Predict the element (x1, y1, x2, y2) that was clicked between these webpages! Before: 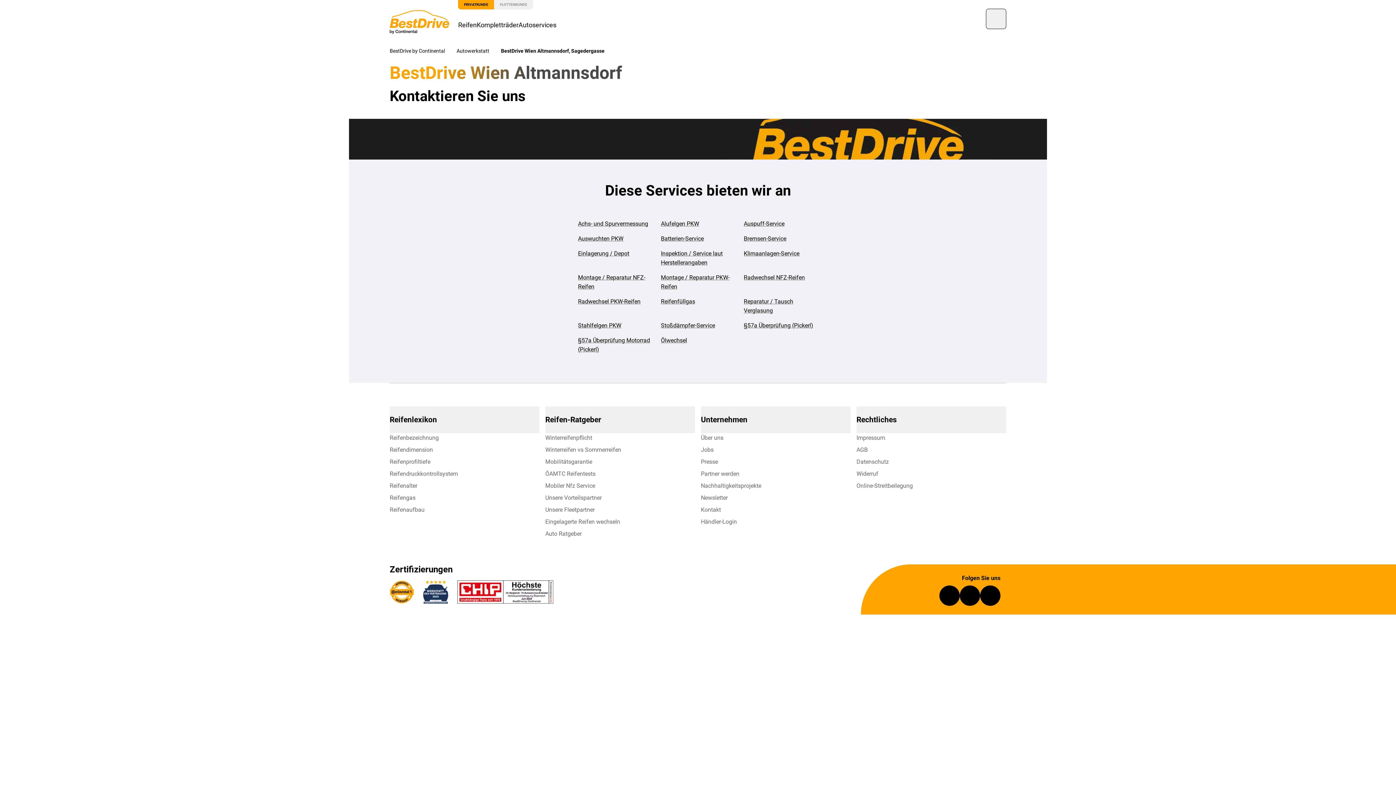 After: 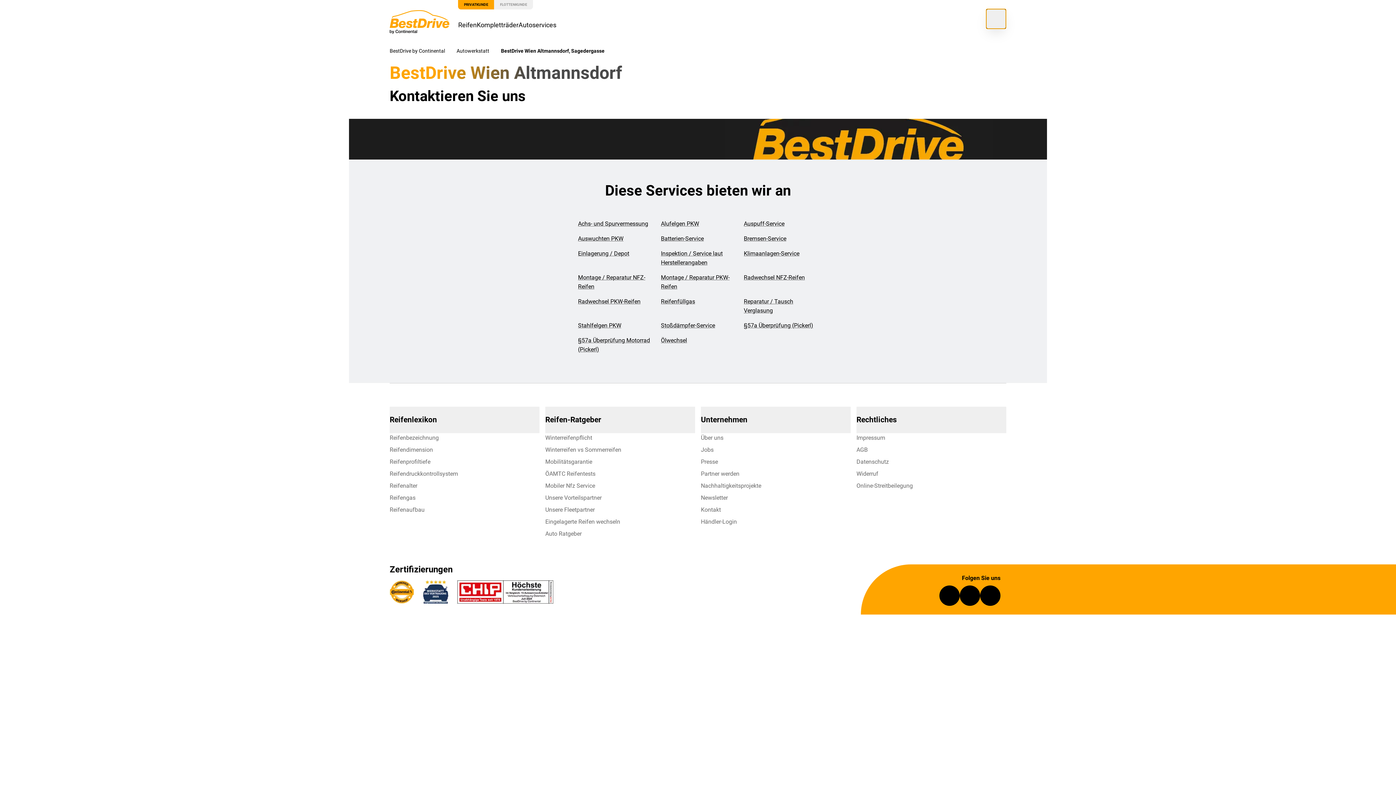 Action: bbox: (986, 8, 1006, 29)